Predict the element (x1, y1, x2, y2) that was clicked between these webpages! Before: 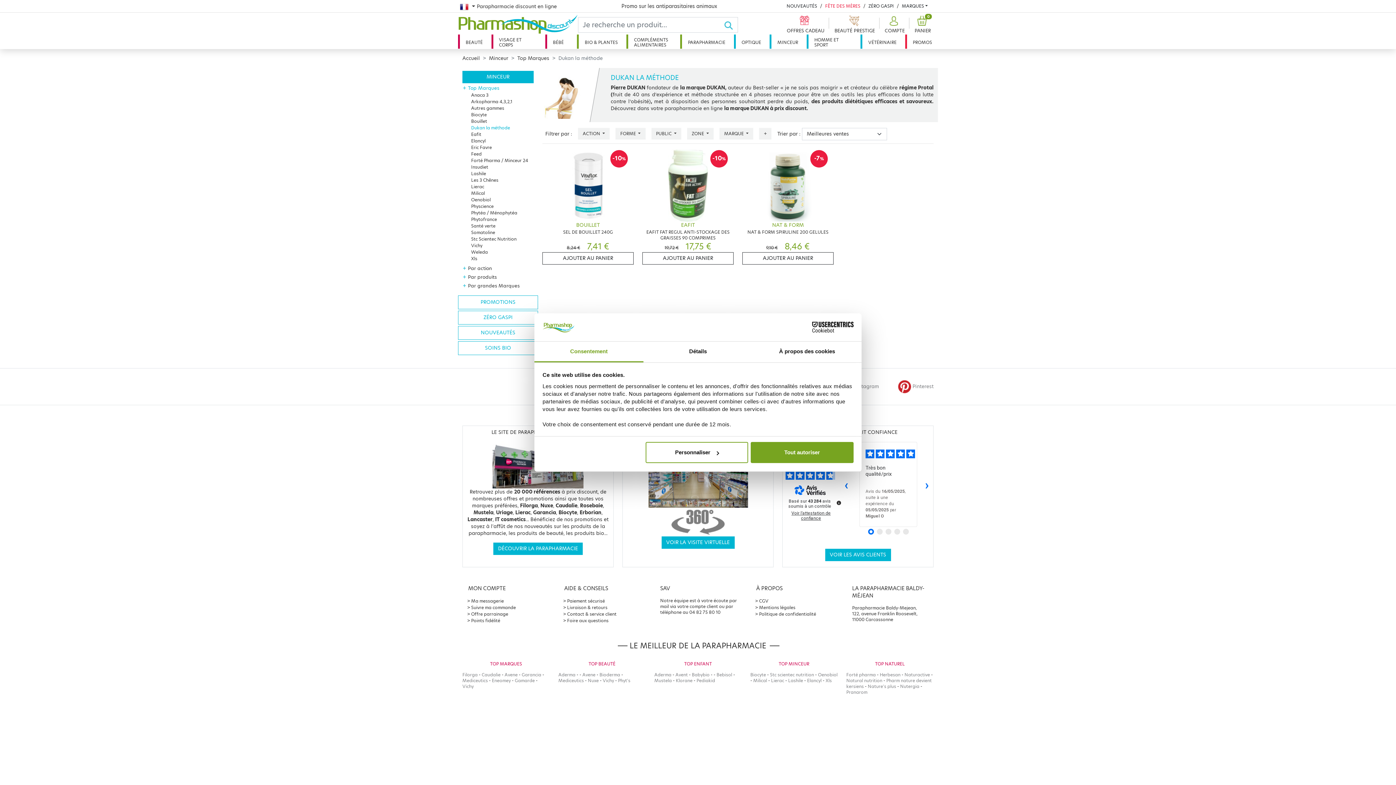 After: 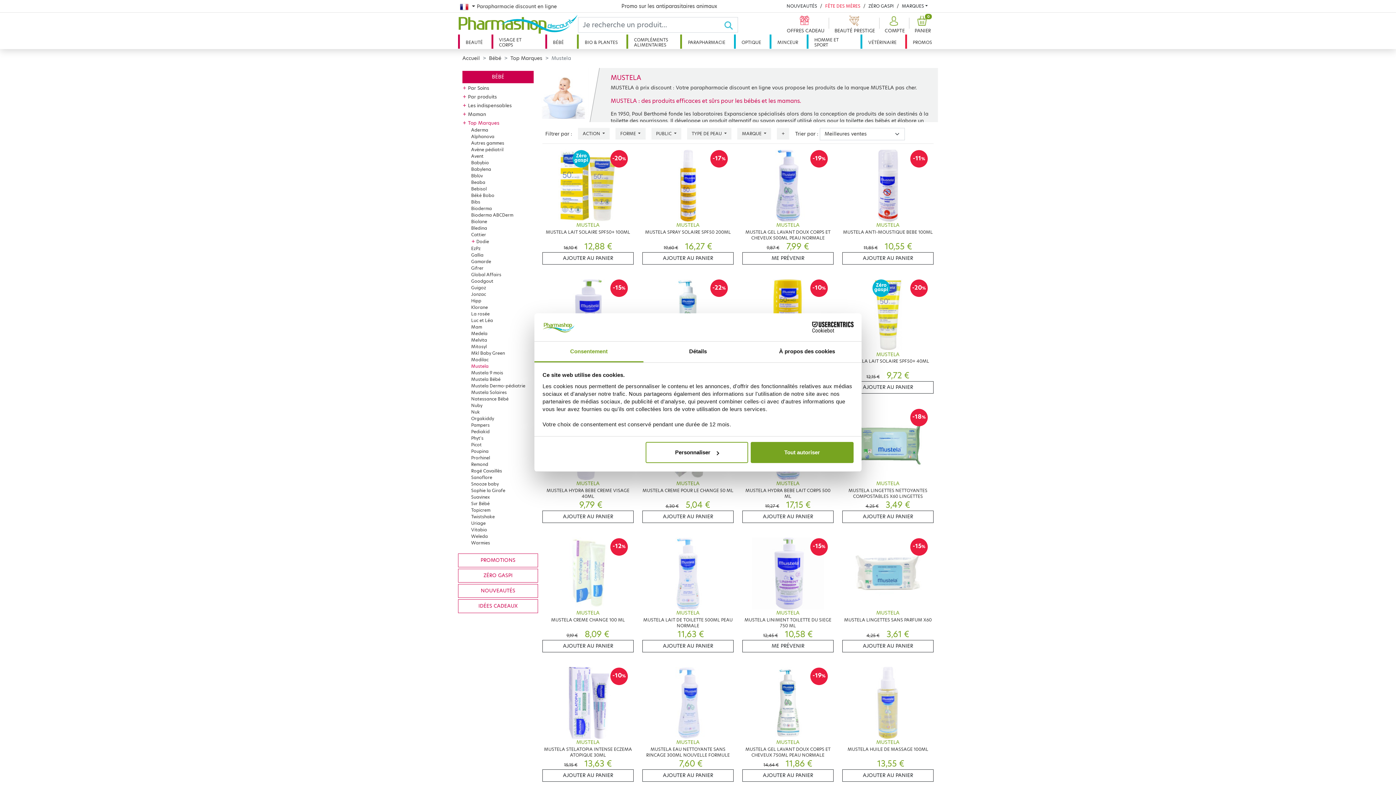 Action: bbox: (654, 677, 672, 684) label: Mustela